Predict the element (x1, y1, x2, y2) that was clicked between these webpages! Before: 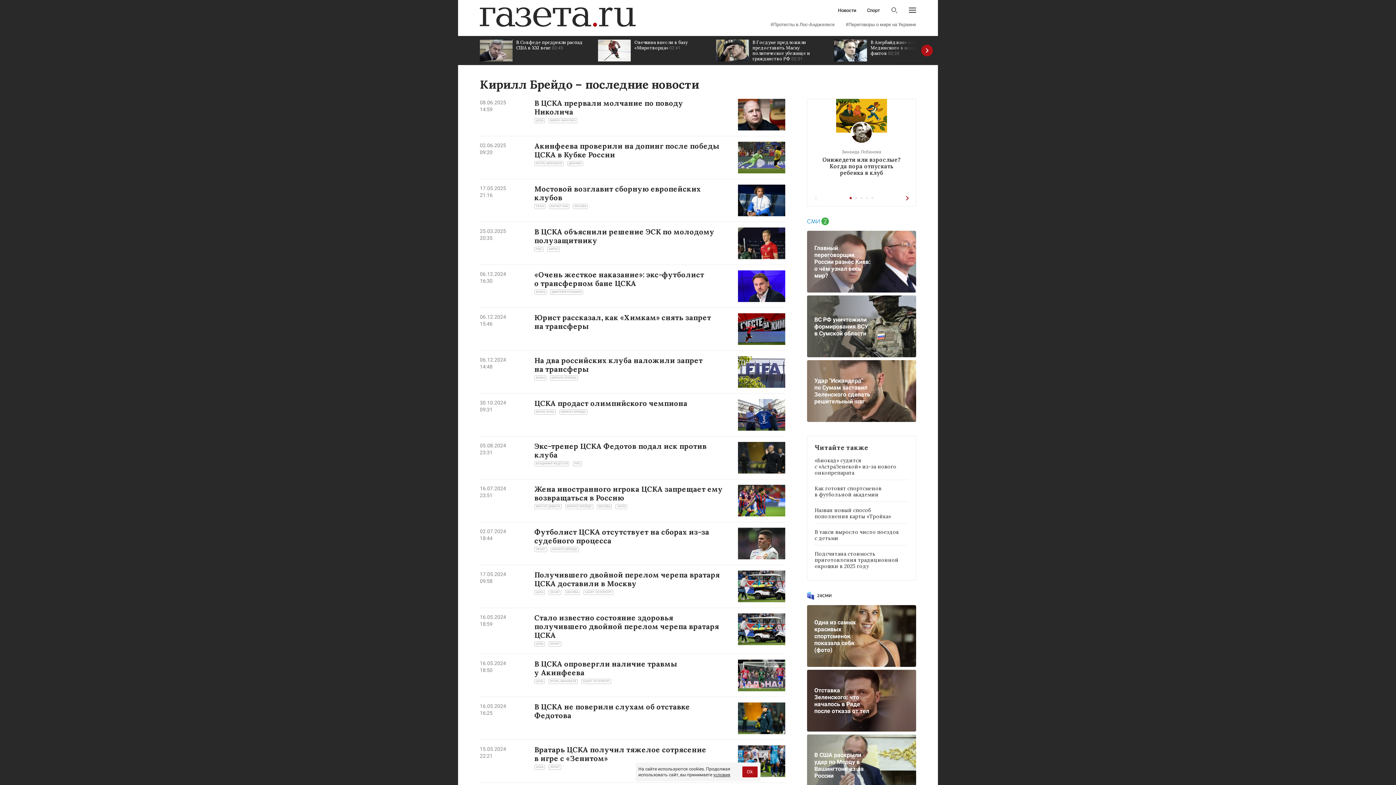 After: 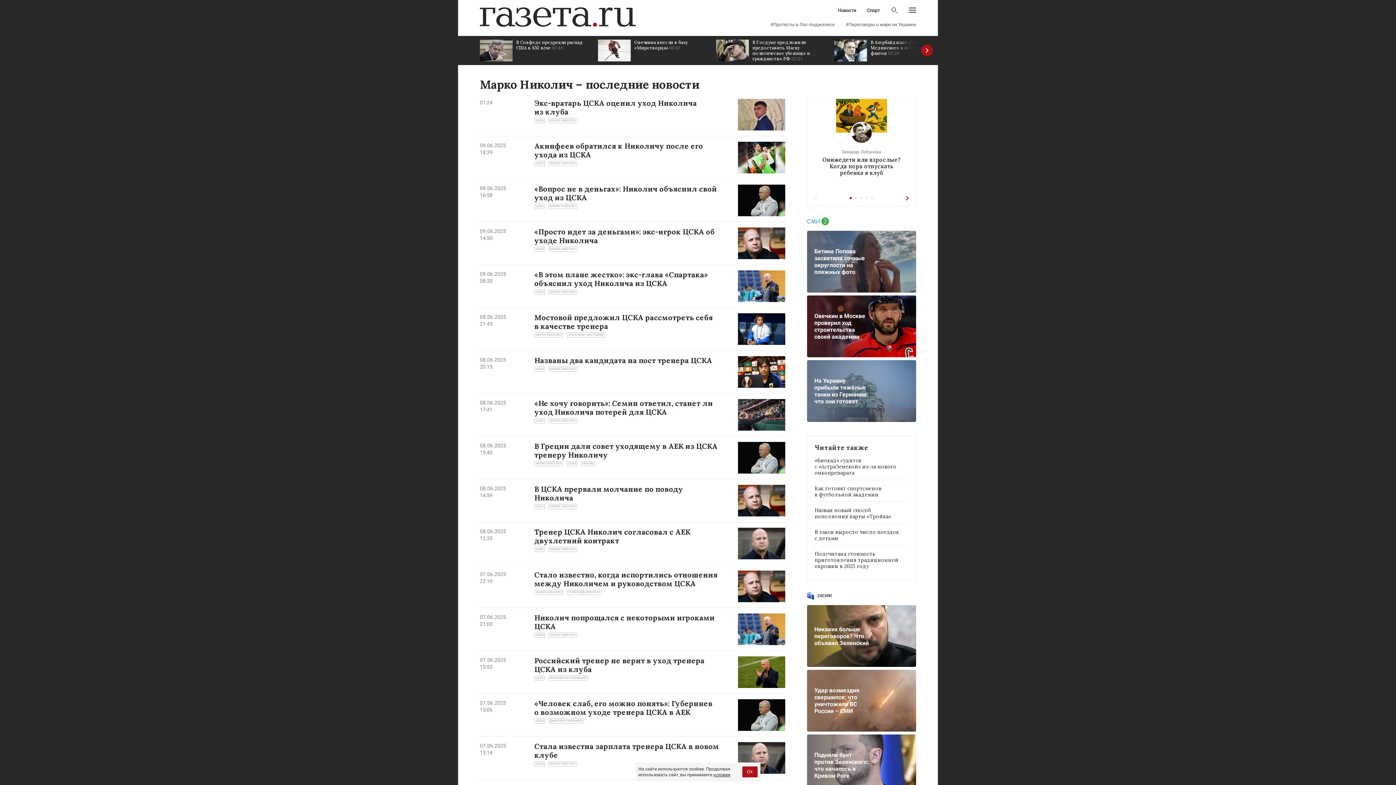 Action: bbox: (548, 118, 577, 123) label: МАРКО НИКОЛИЧ